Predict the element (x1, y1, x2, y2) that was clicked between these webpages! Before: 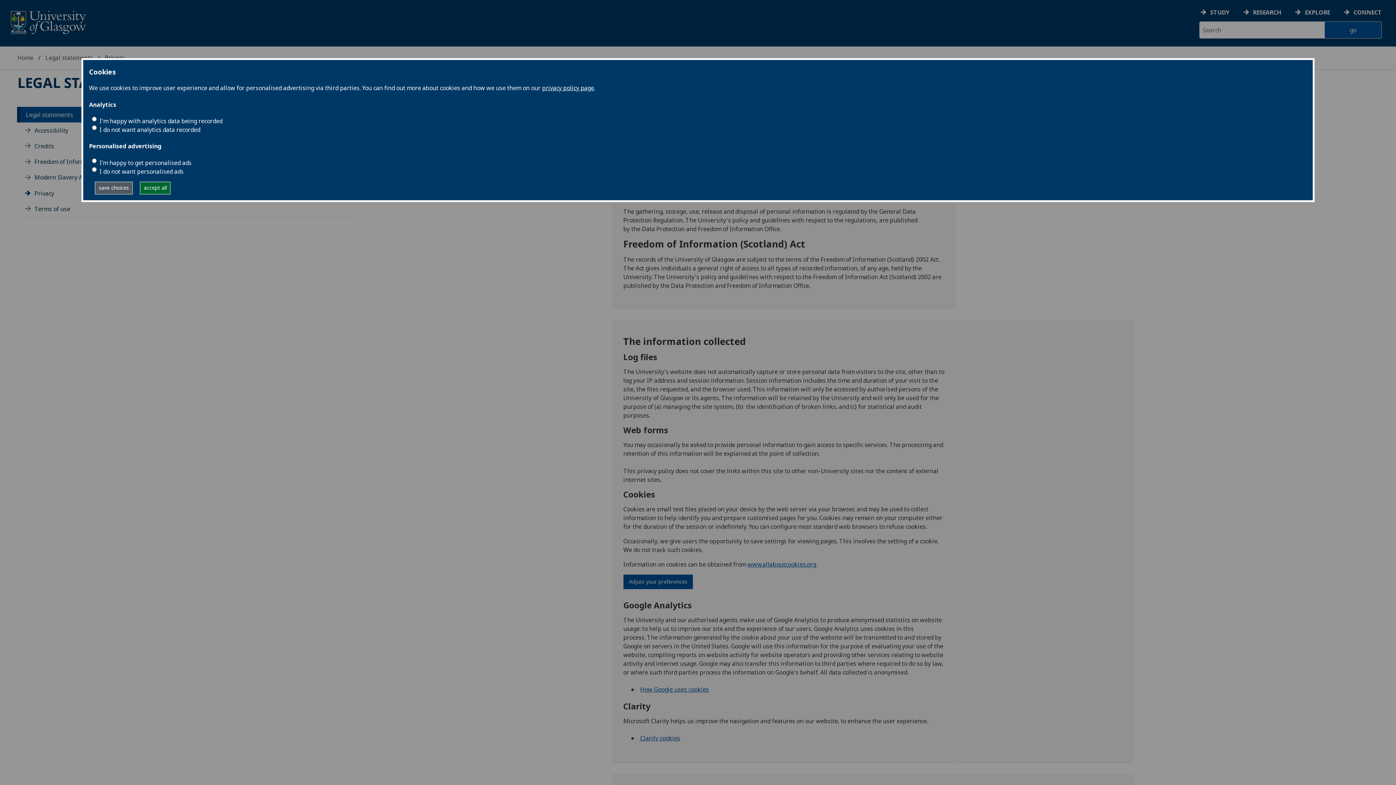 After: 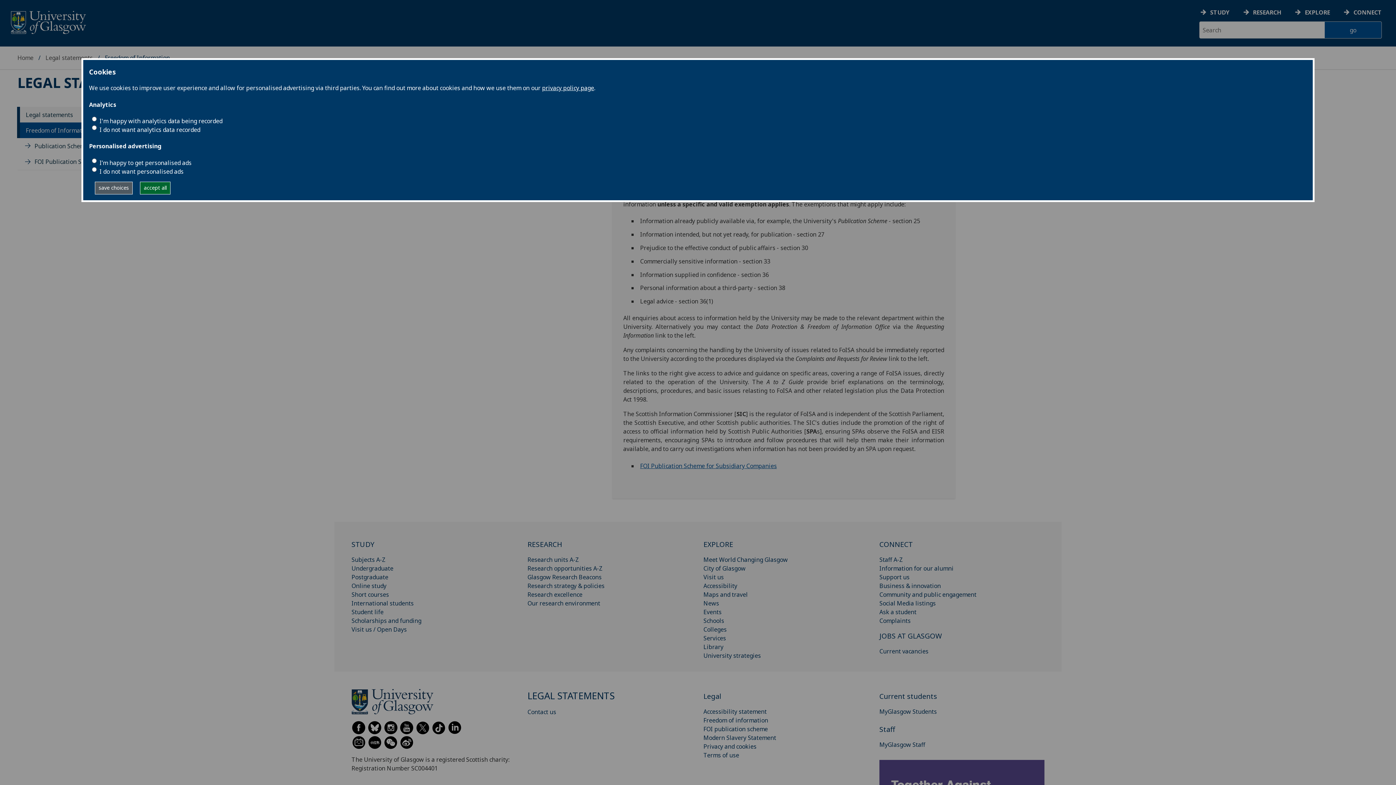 Action: bbox: (34, 157, 99, 165) label: Freedom of Information